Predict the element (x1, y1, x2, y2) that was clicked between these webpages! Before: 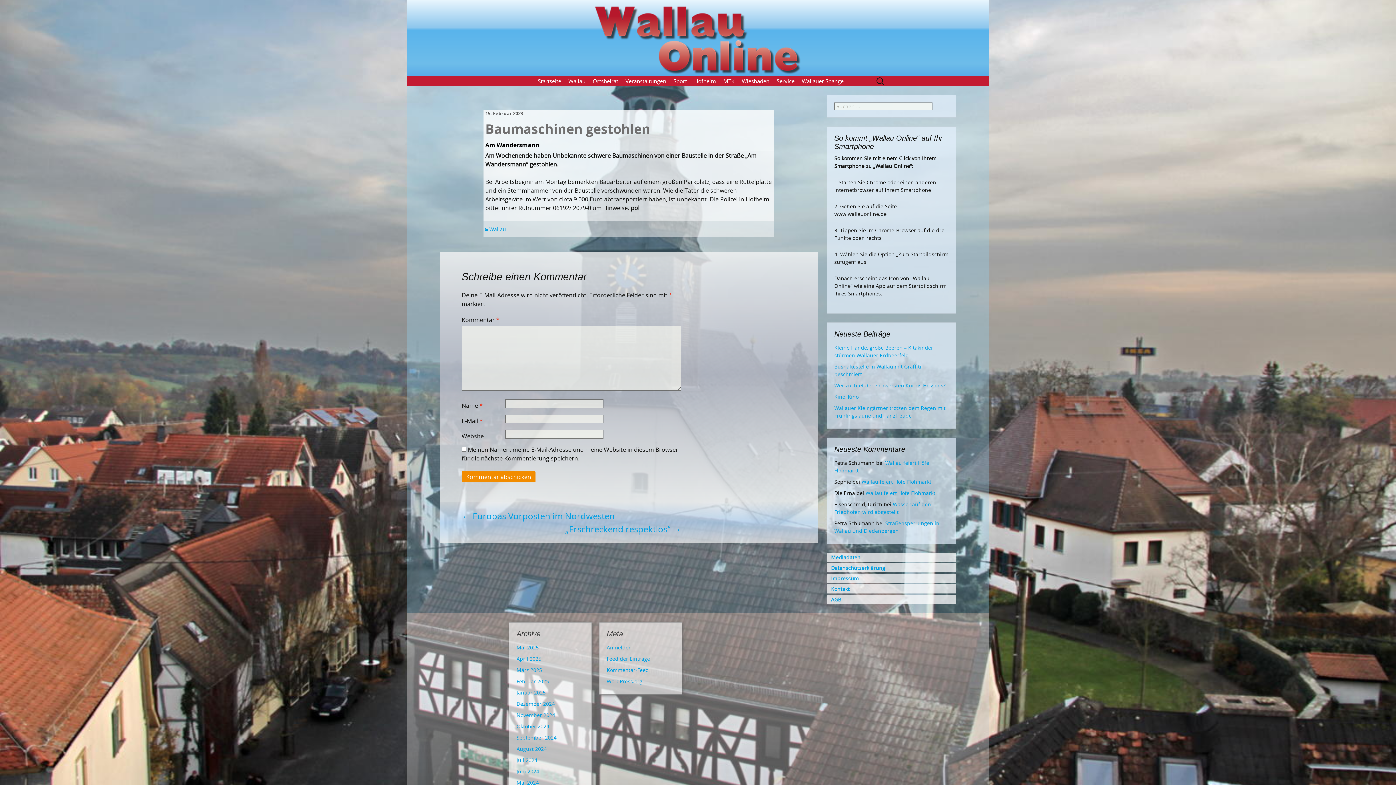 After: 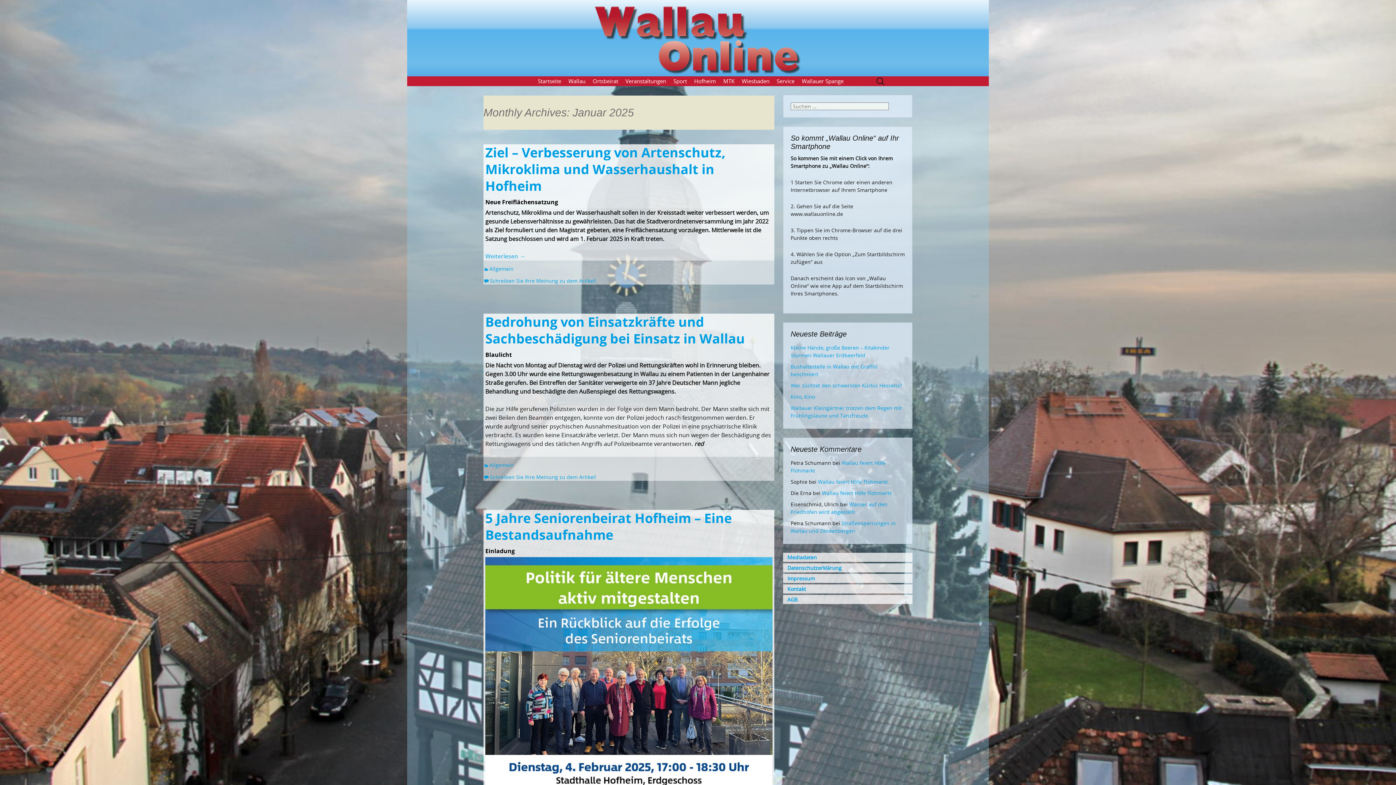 Action: label: Januar 2025 bbox: (516, 689, 545, 696)